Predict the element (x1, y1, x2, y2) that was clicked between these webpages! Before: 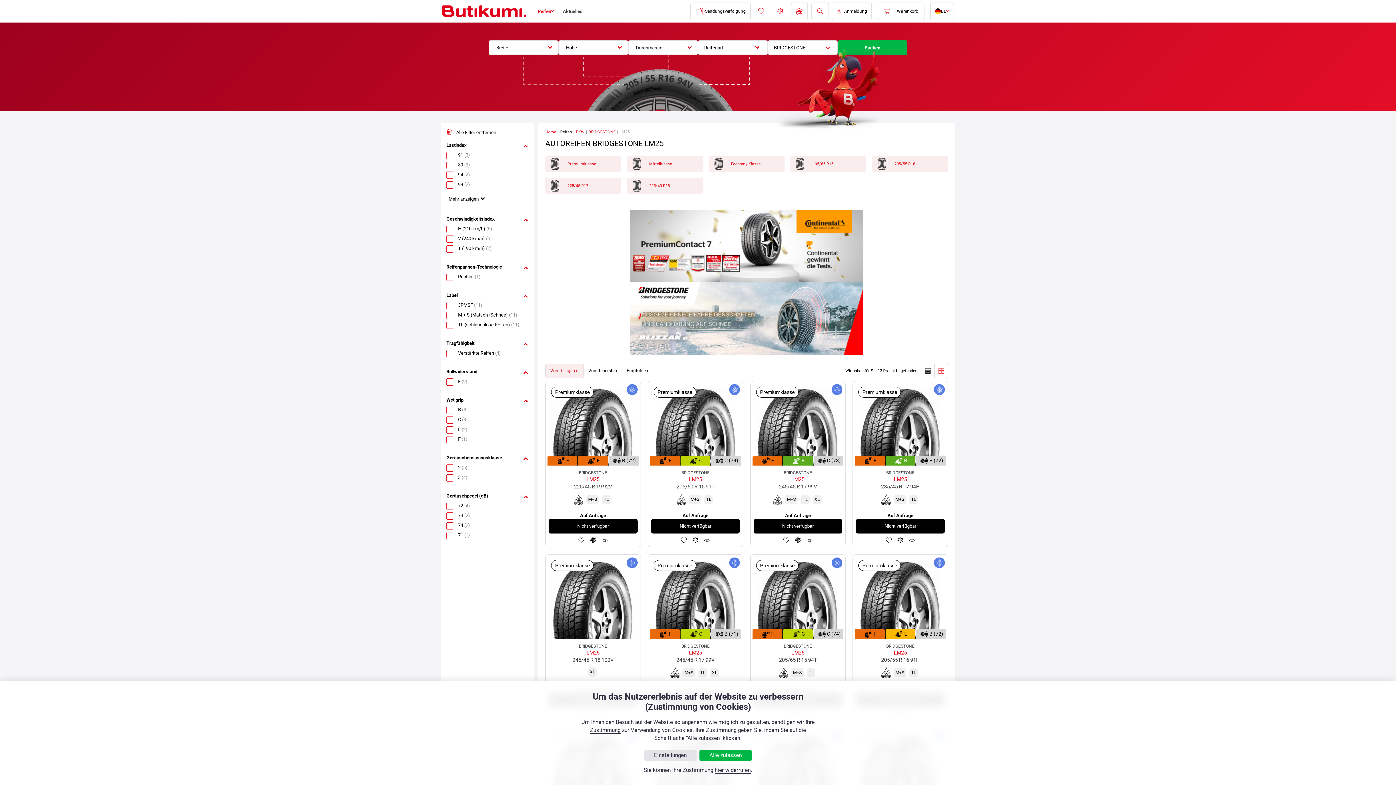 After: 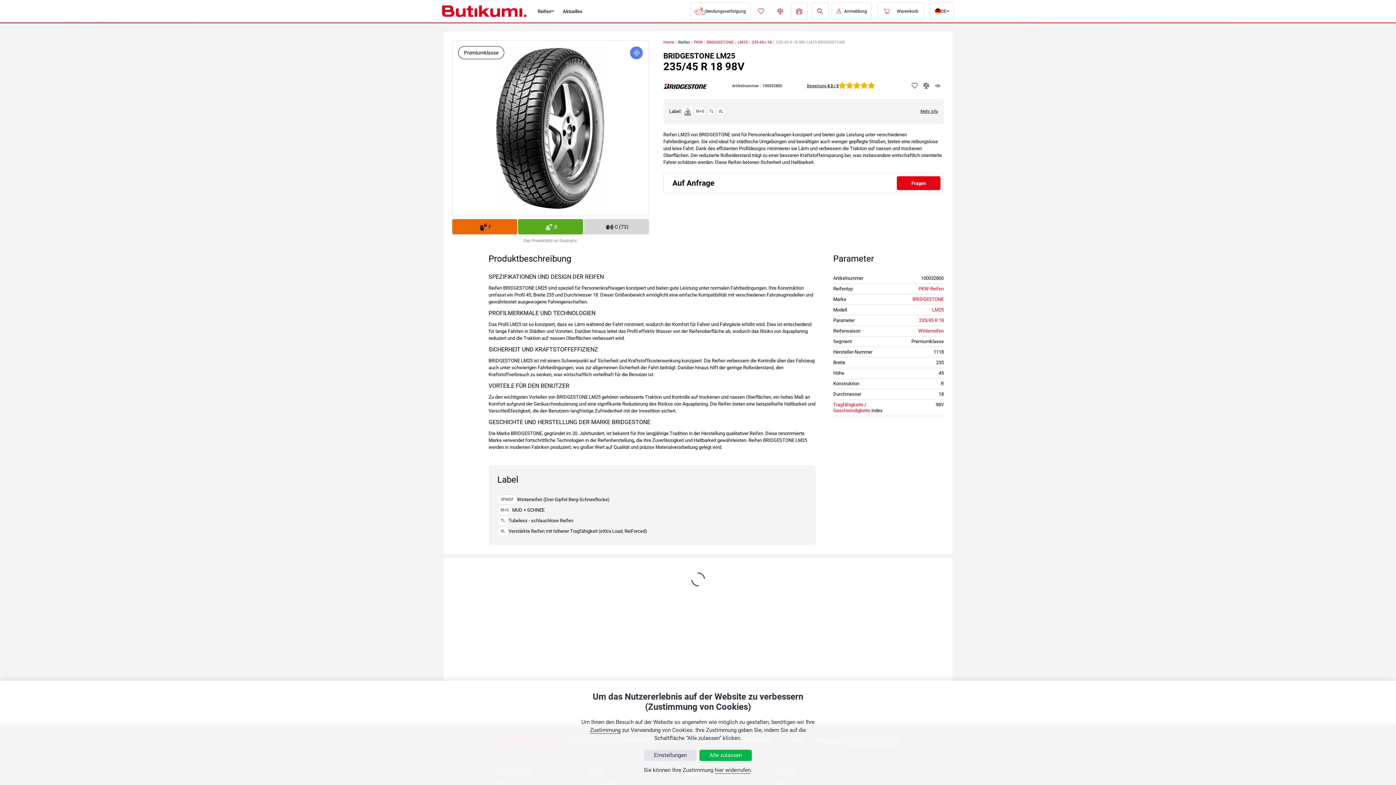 Action: label: Premiumklasse
F
B
C (73) bbox: (853, 565, 948, 649)